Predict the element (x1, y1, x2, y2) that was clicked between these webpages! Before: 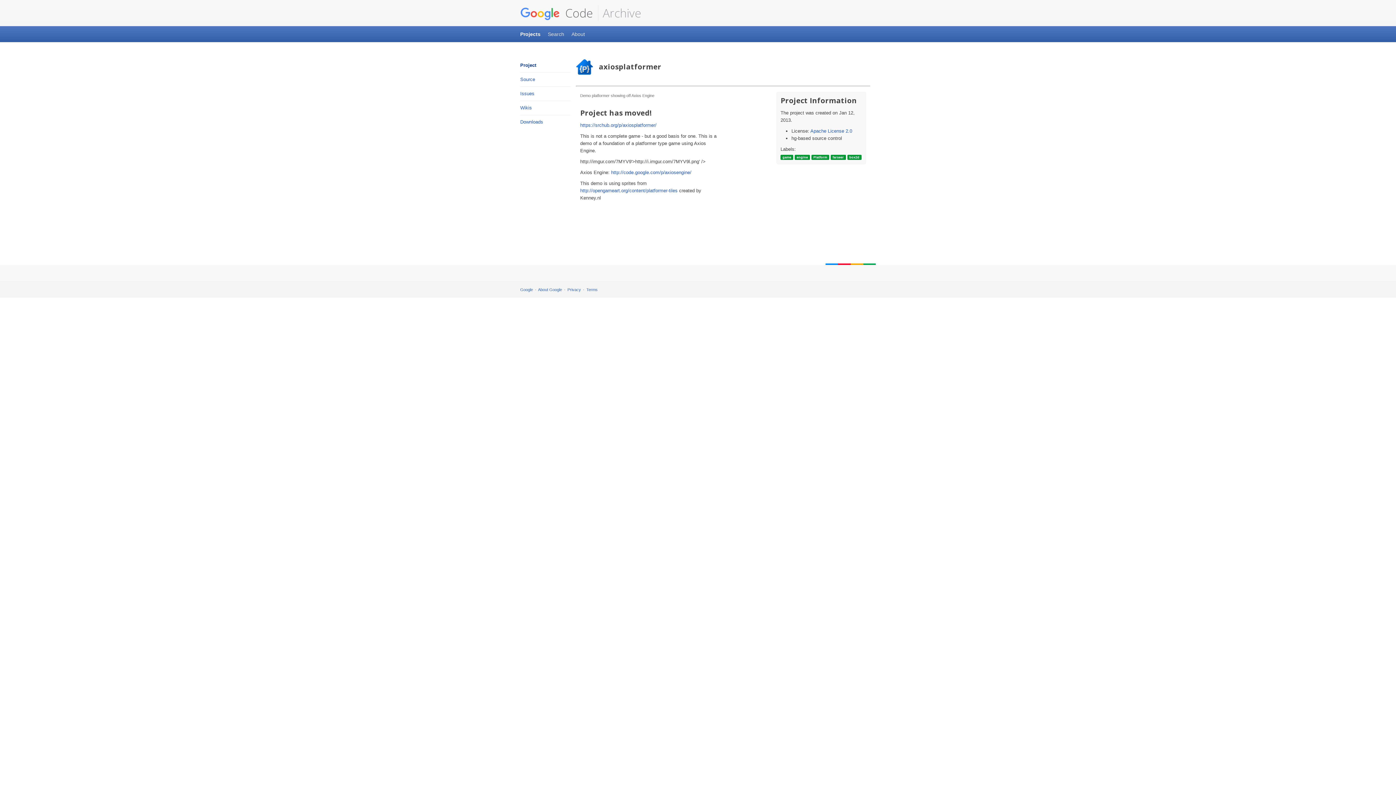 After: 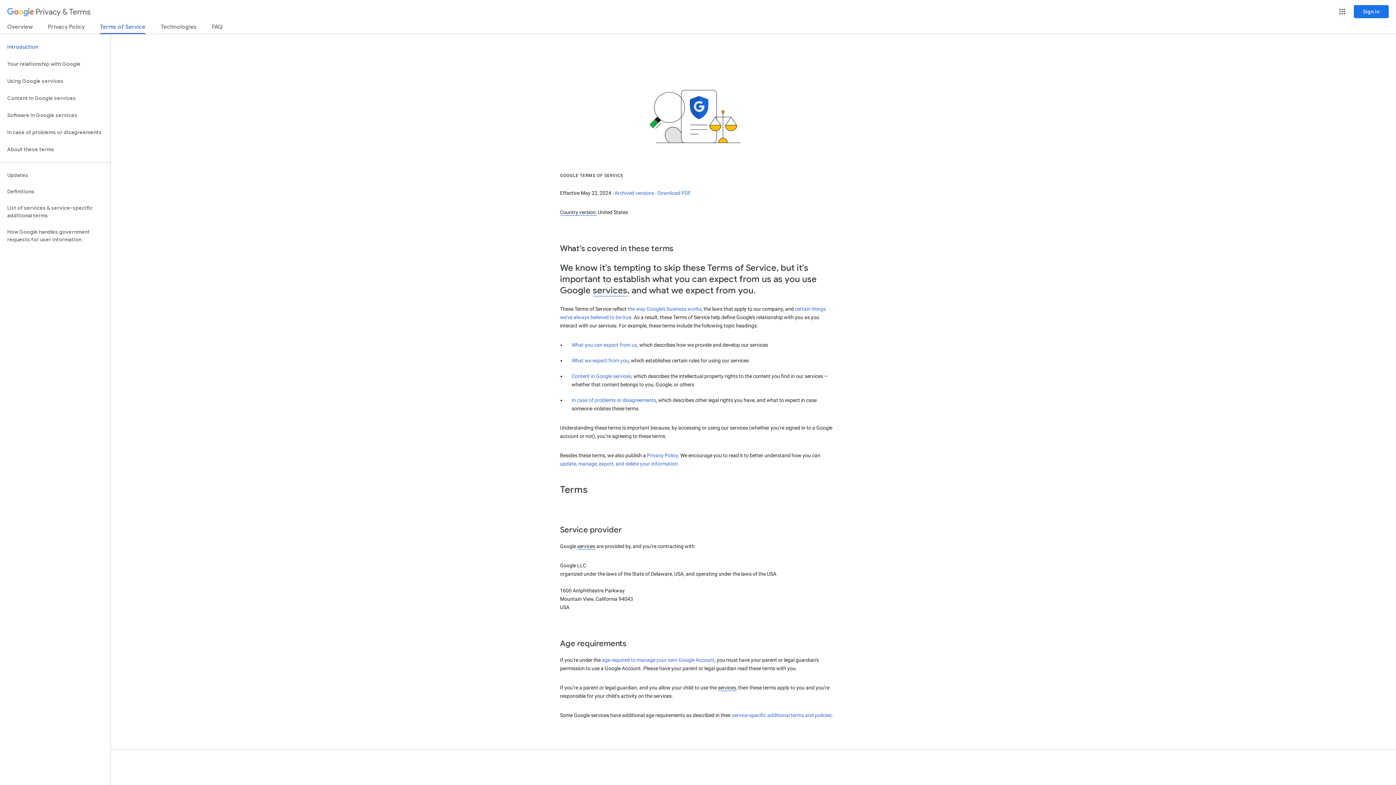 Action: label: Terms bbox: (586, 287, 597, 292)